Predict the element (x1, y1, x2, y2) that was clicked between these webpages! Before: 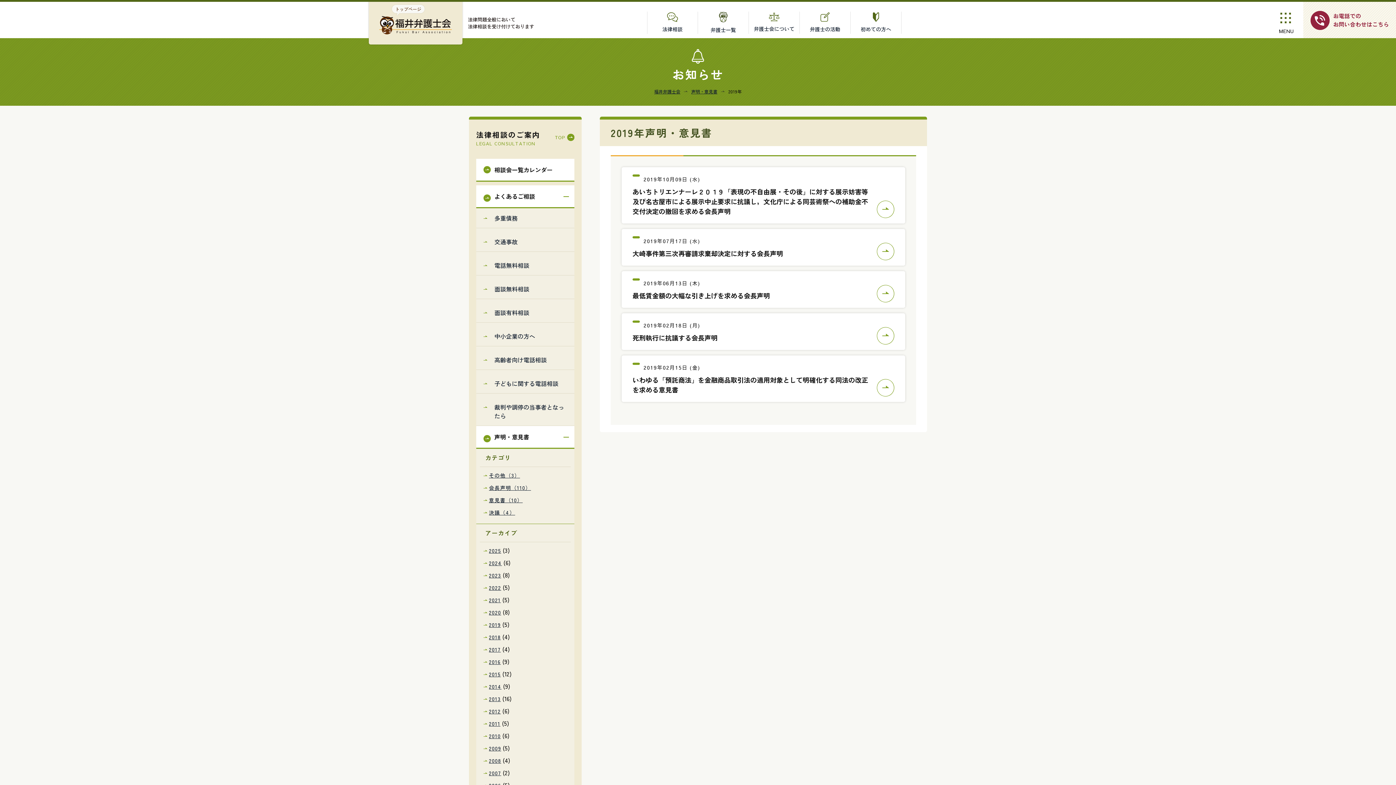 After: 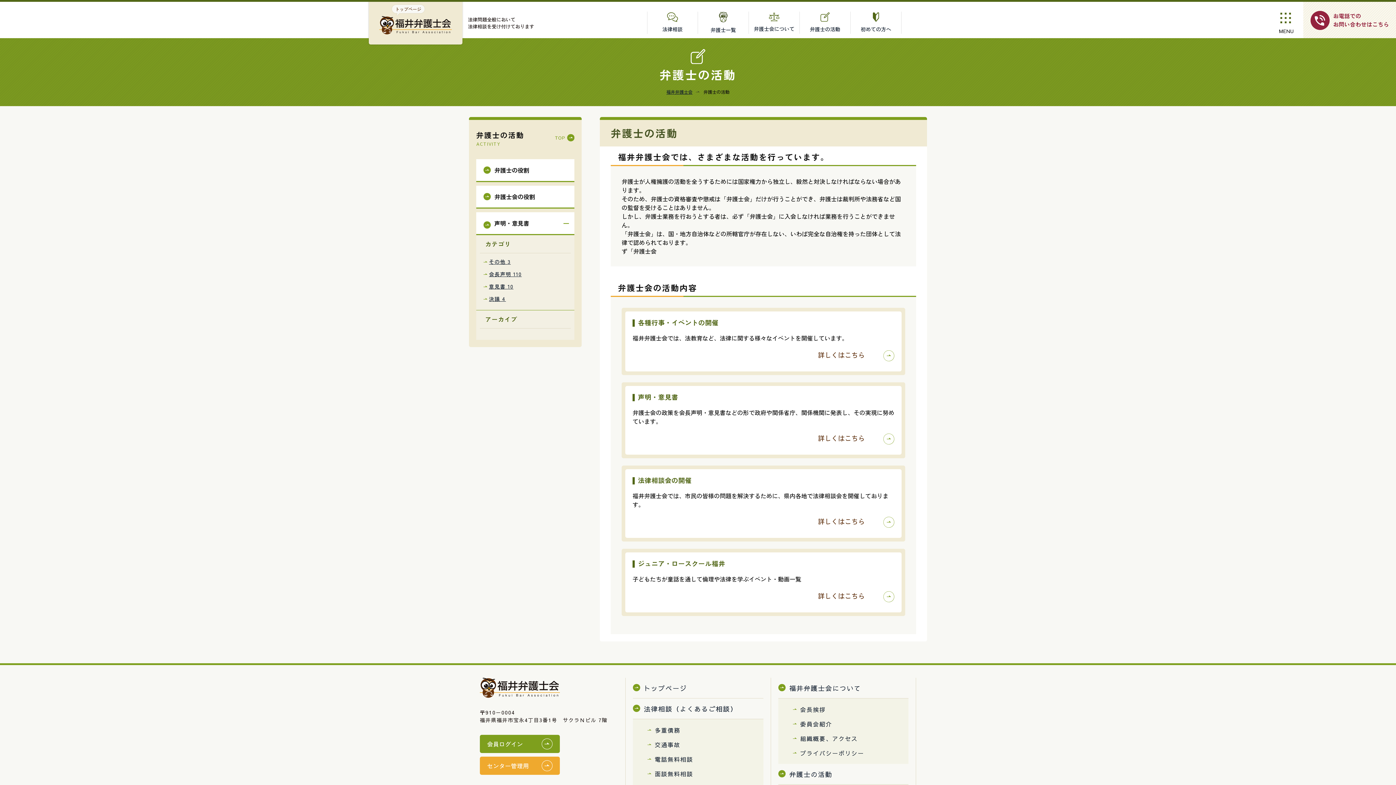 Action: label: 弁護士の活動 bbox: (800, 11, 850, 33)